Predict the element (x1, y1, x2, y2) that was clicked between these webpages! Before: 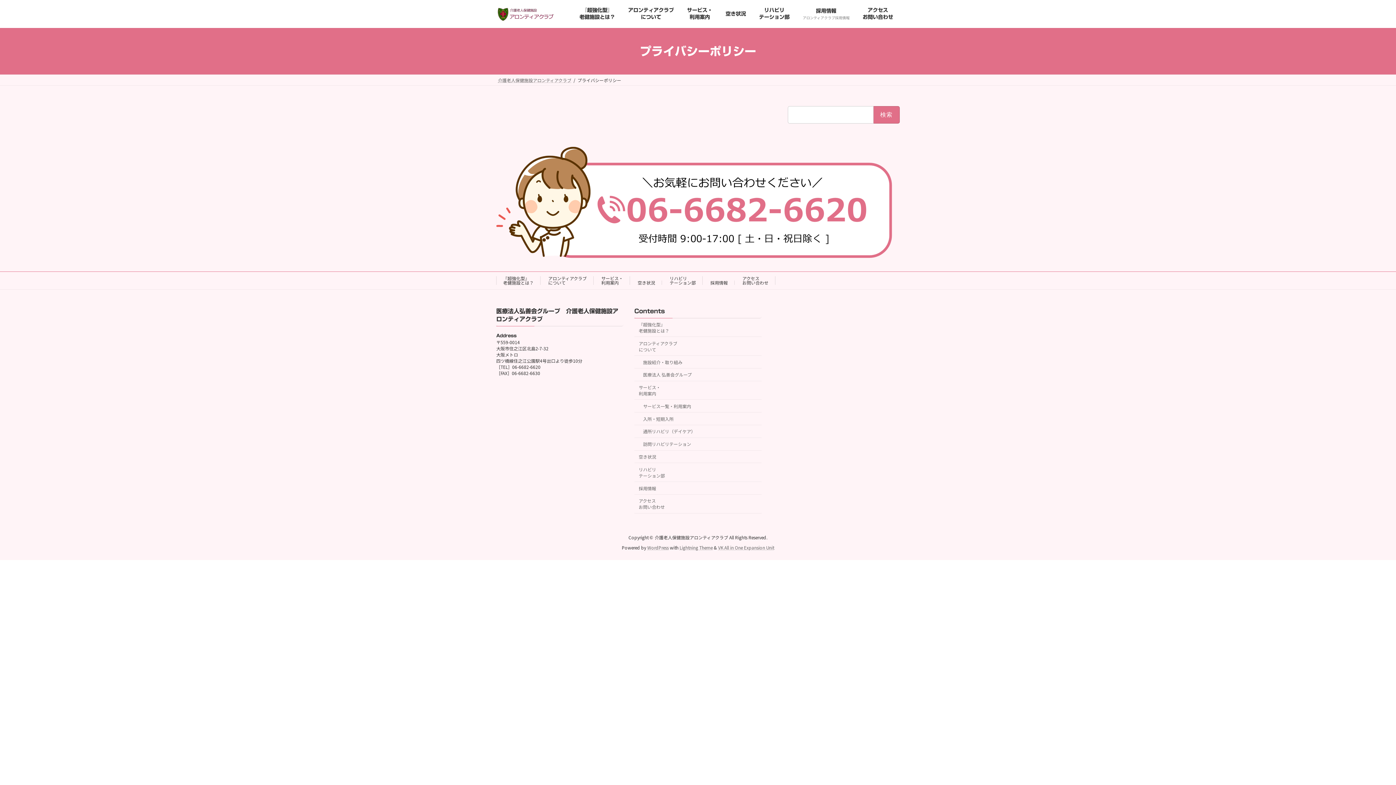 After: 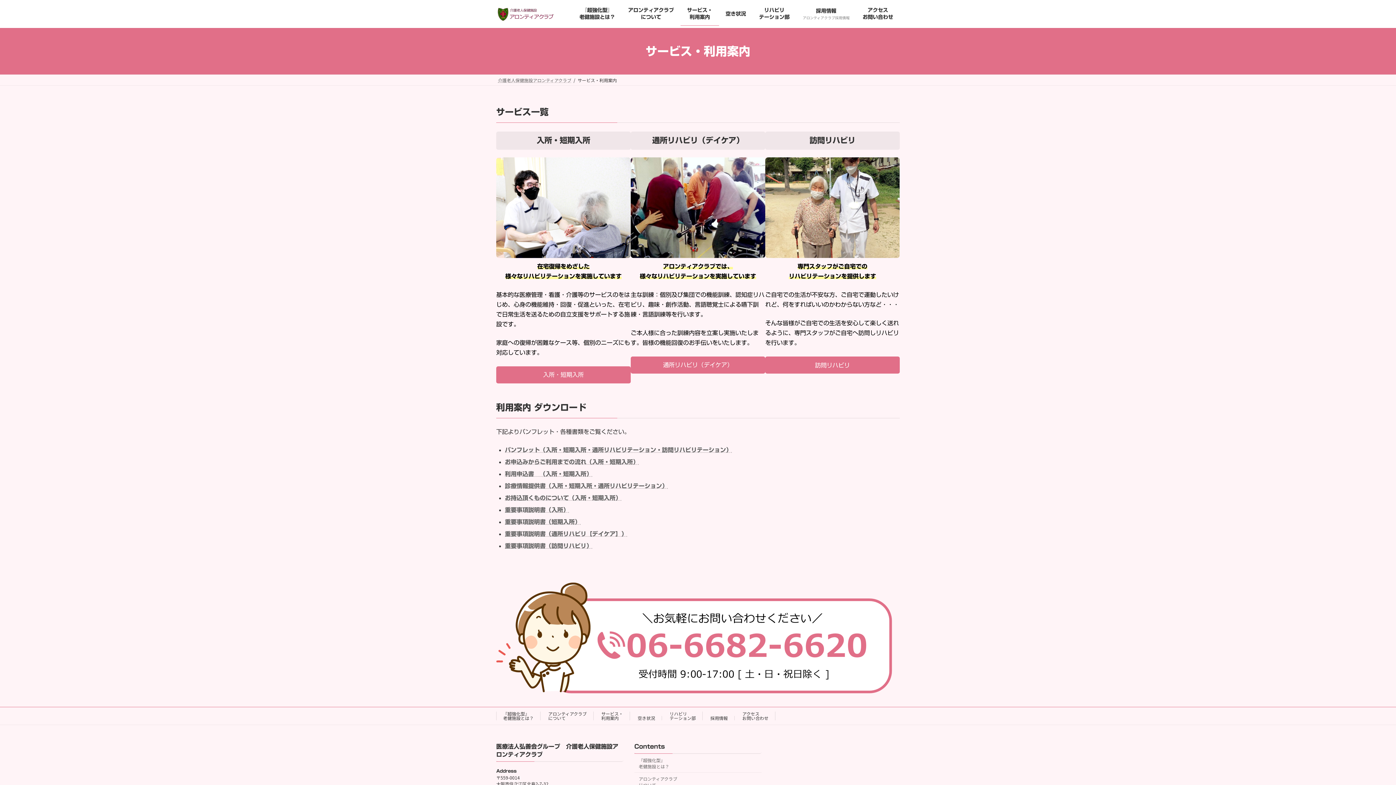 Action: label: サービス・
利用案内 bbox: (601, 275, 623, 285)